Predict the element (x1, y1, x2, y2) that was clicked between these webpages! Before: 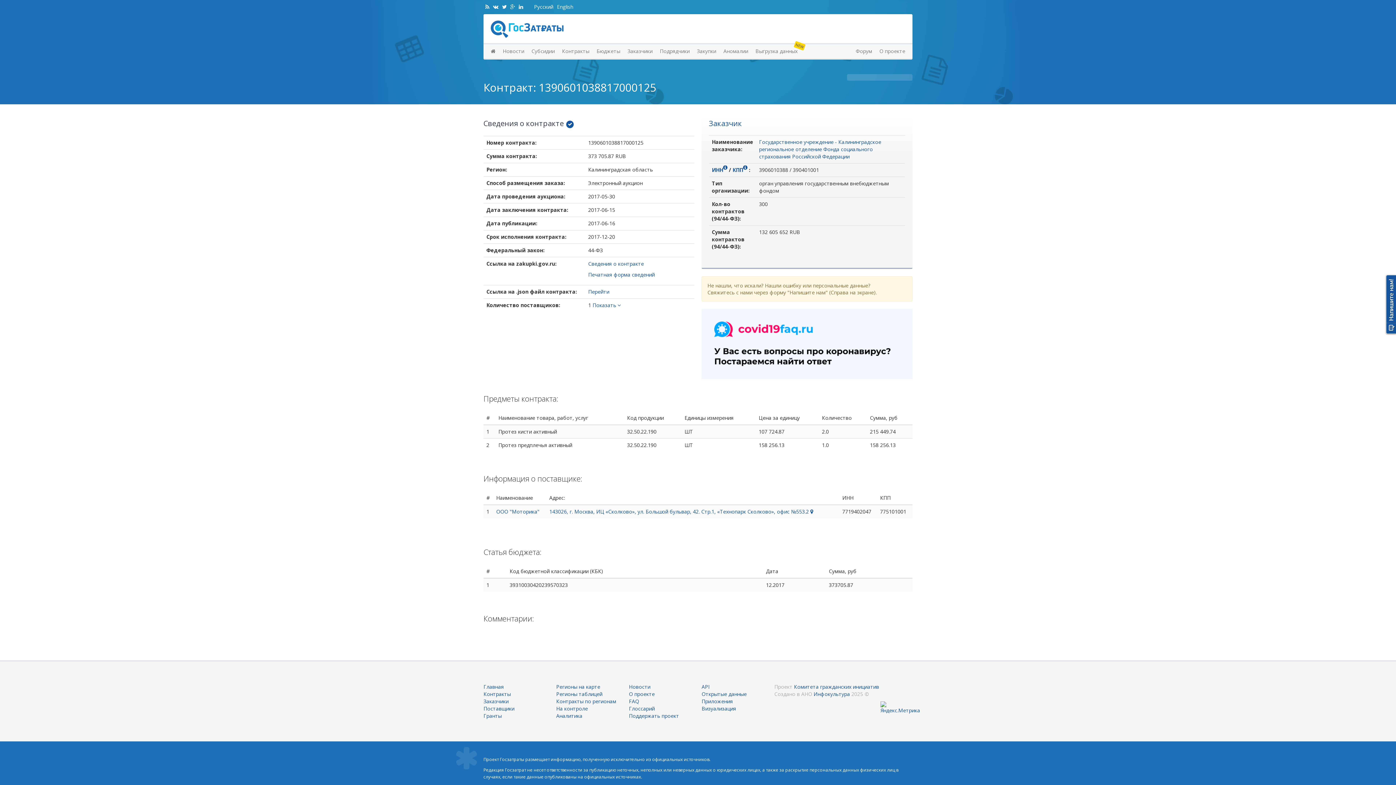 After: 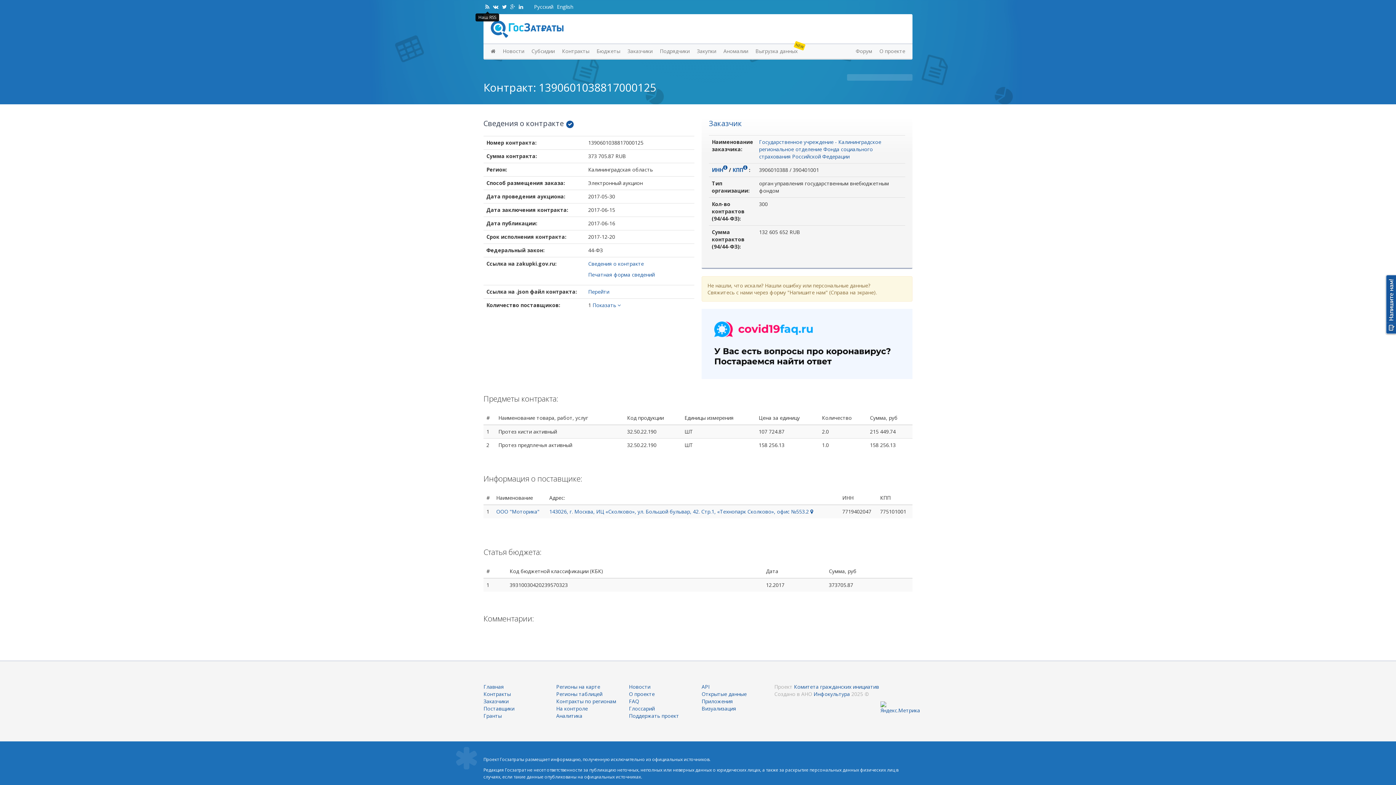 Action: bbox: (483, 3, 491, 10)